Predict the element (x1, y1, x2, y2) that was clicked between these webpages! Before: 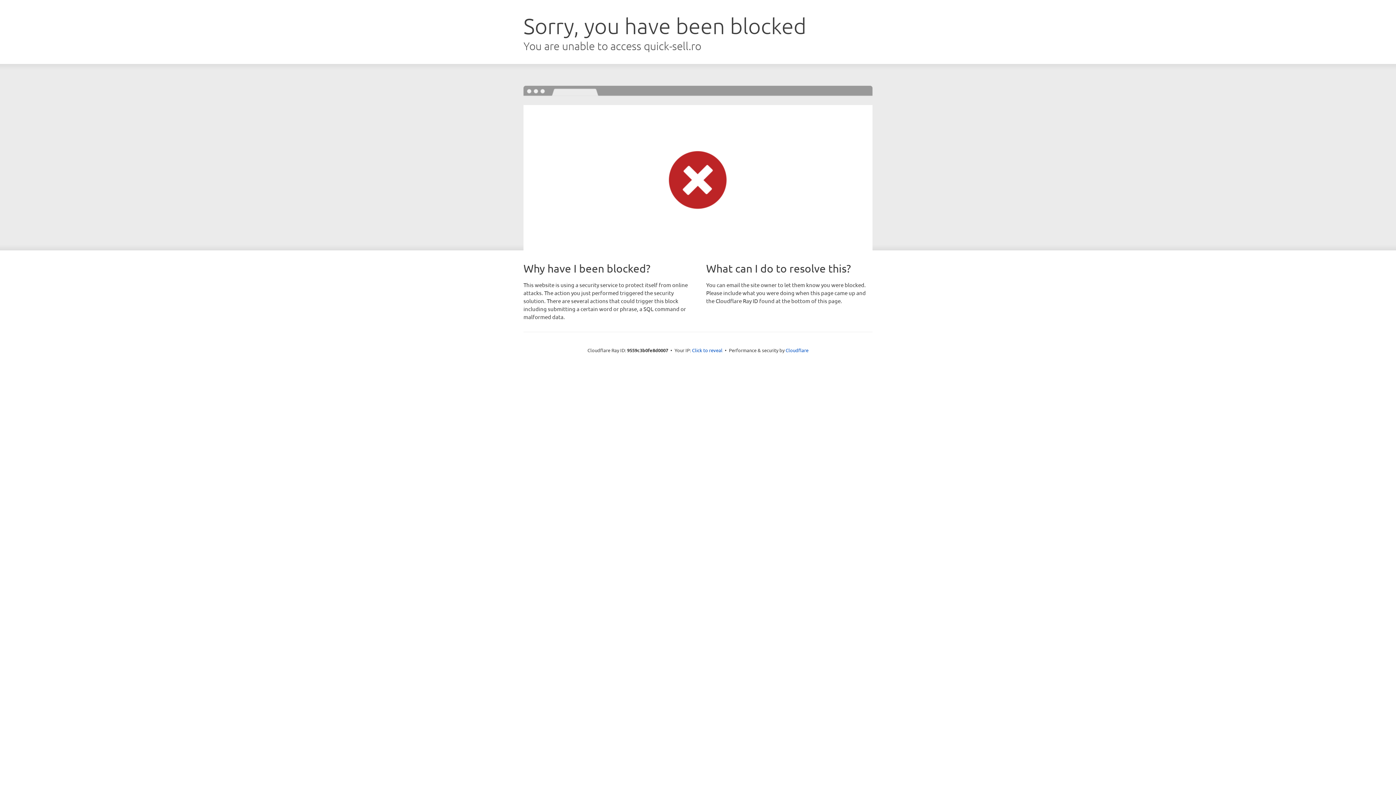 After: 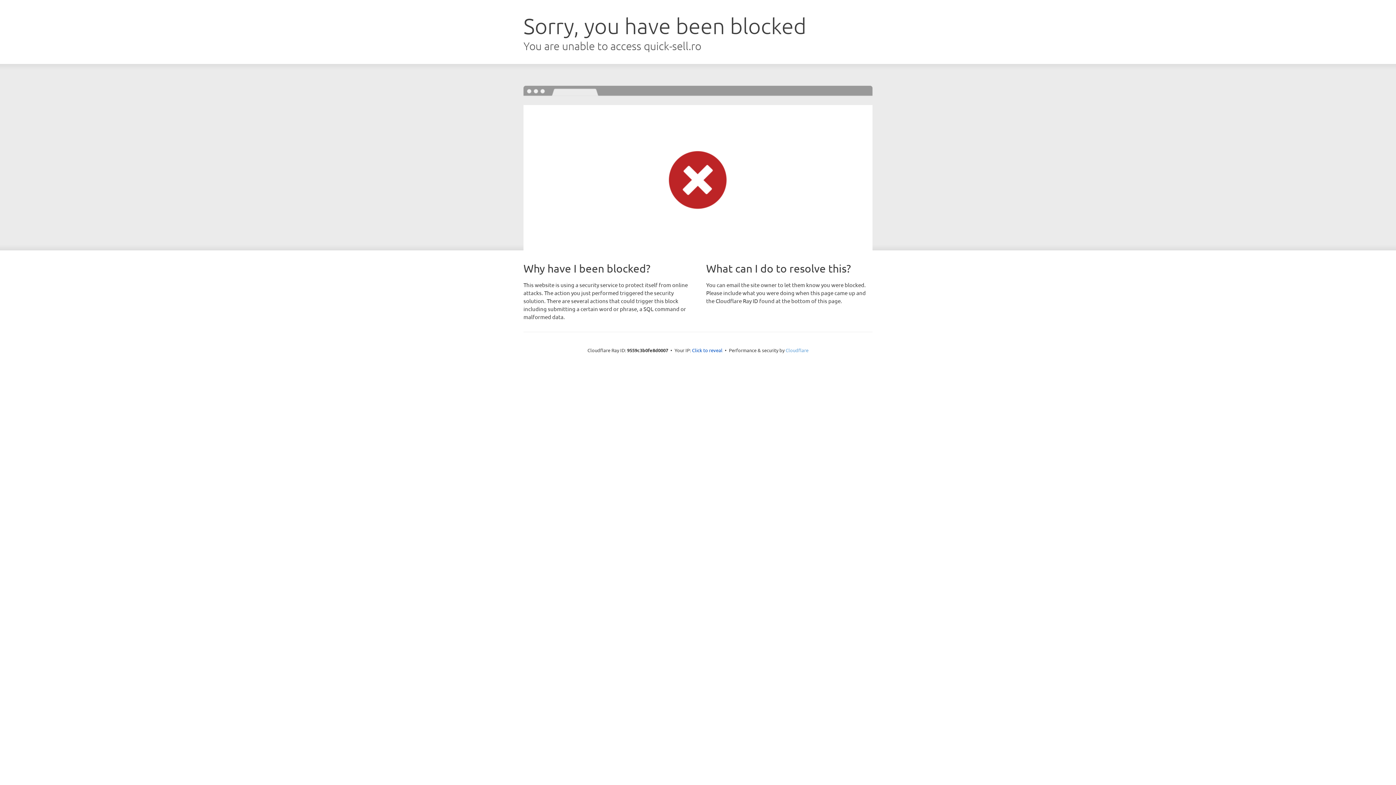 Action: label: Cloudflare bbox: (785, 347, 808, 353)